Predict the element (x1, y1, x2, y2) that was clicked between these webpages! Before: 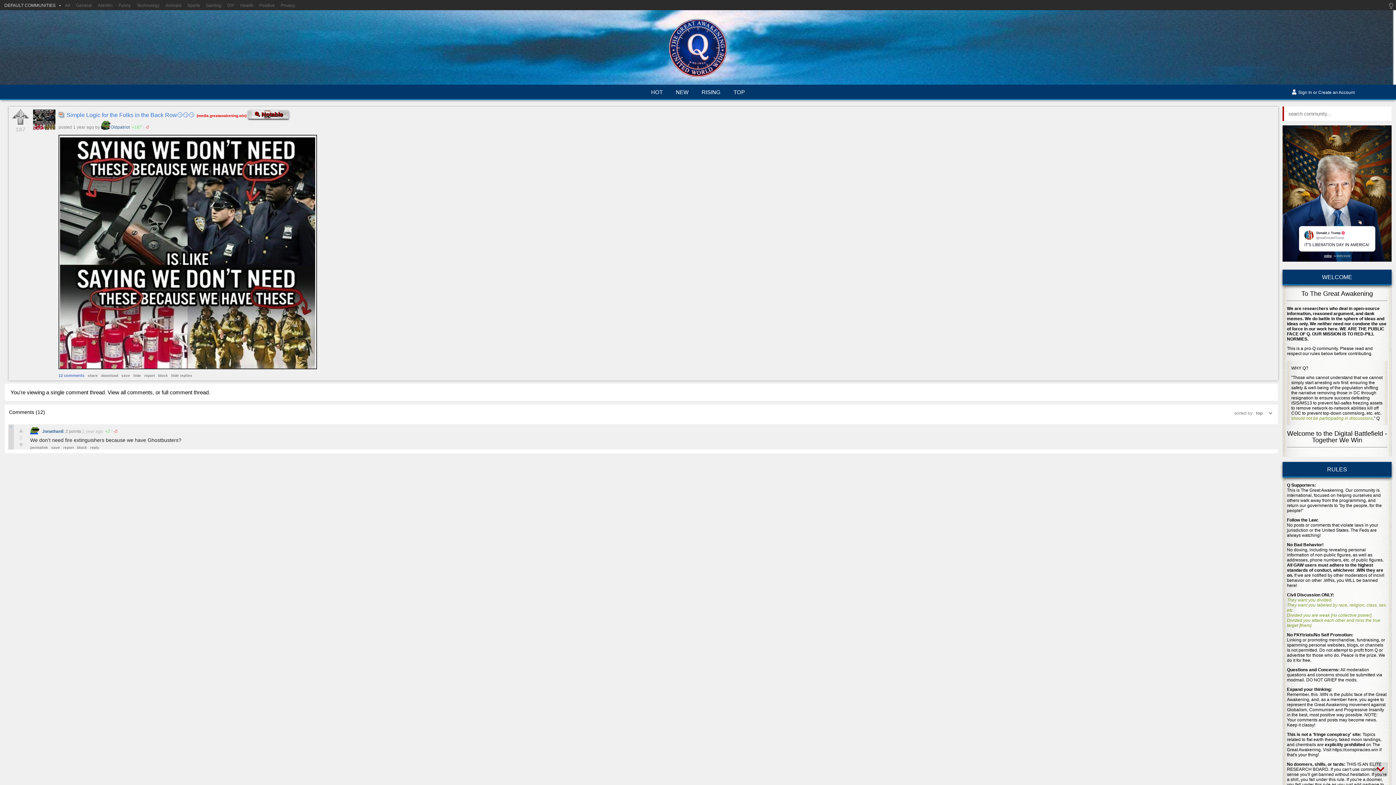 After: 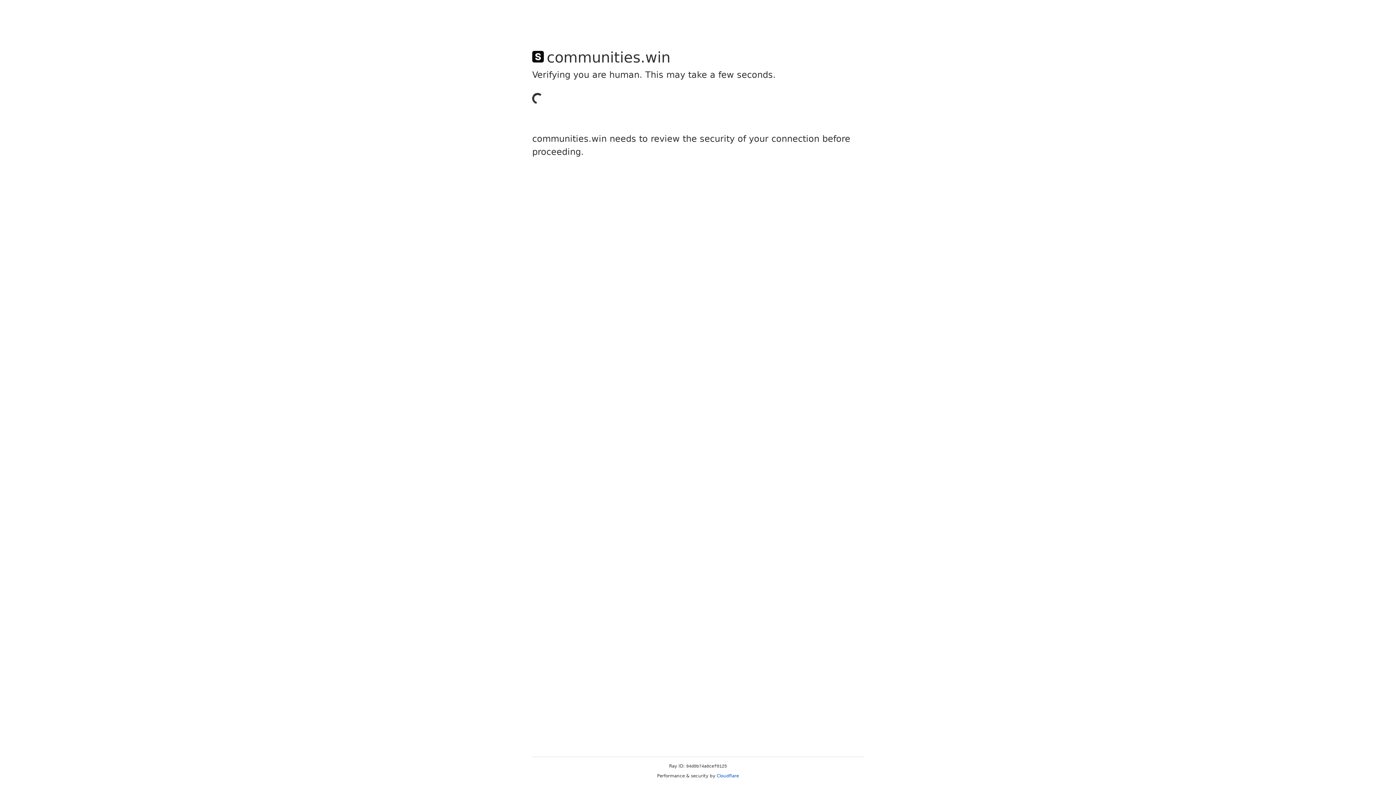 Action: bbox: (62, 2, 72, 8) label: All